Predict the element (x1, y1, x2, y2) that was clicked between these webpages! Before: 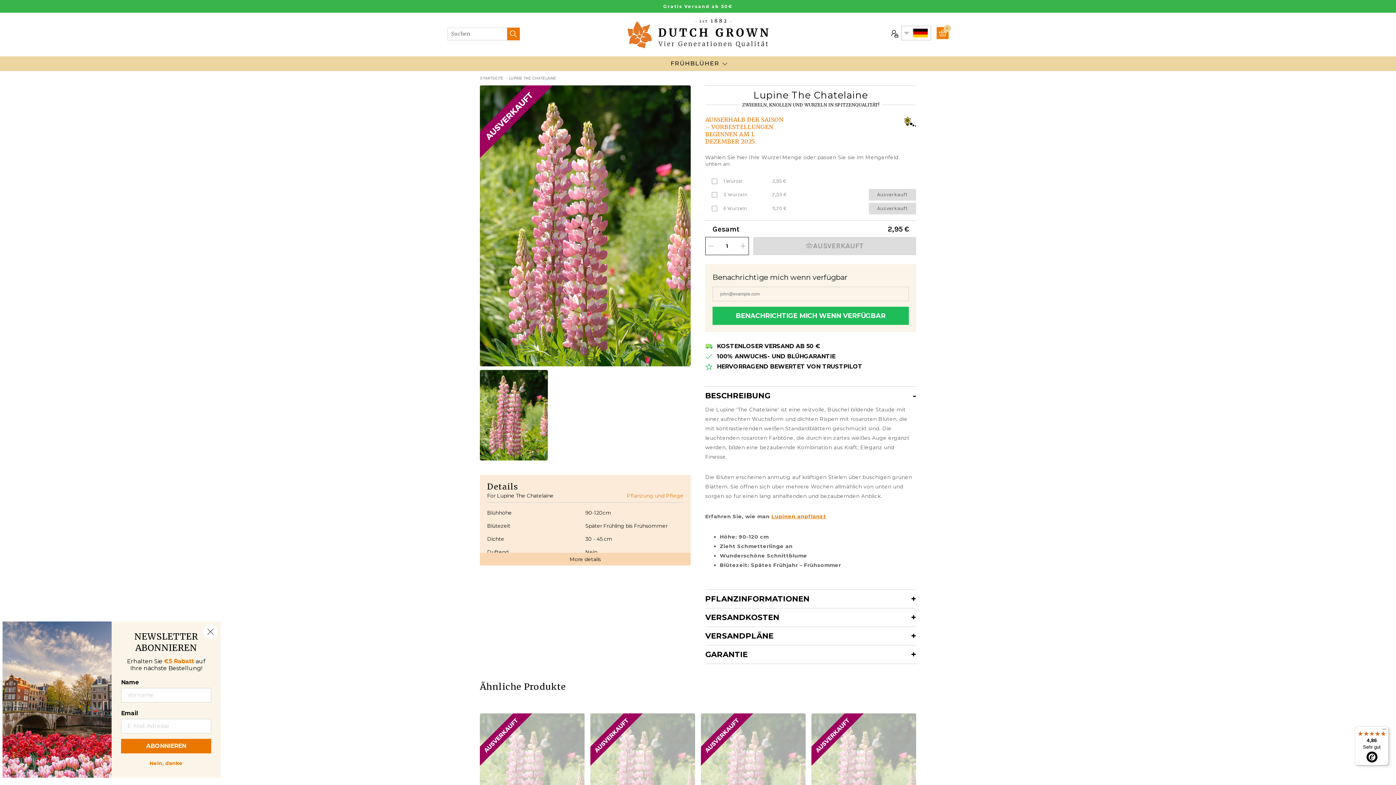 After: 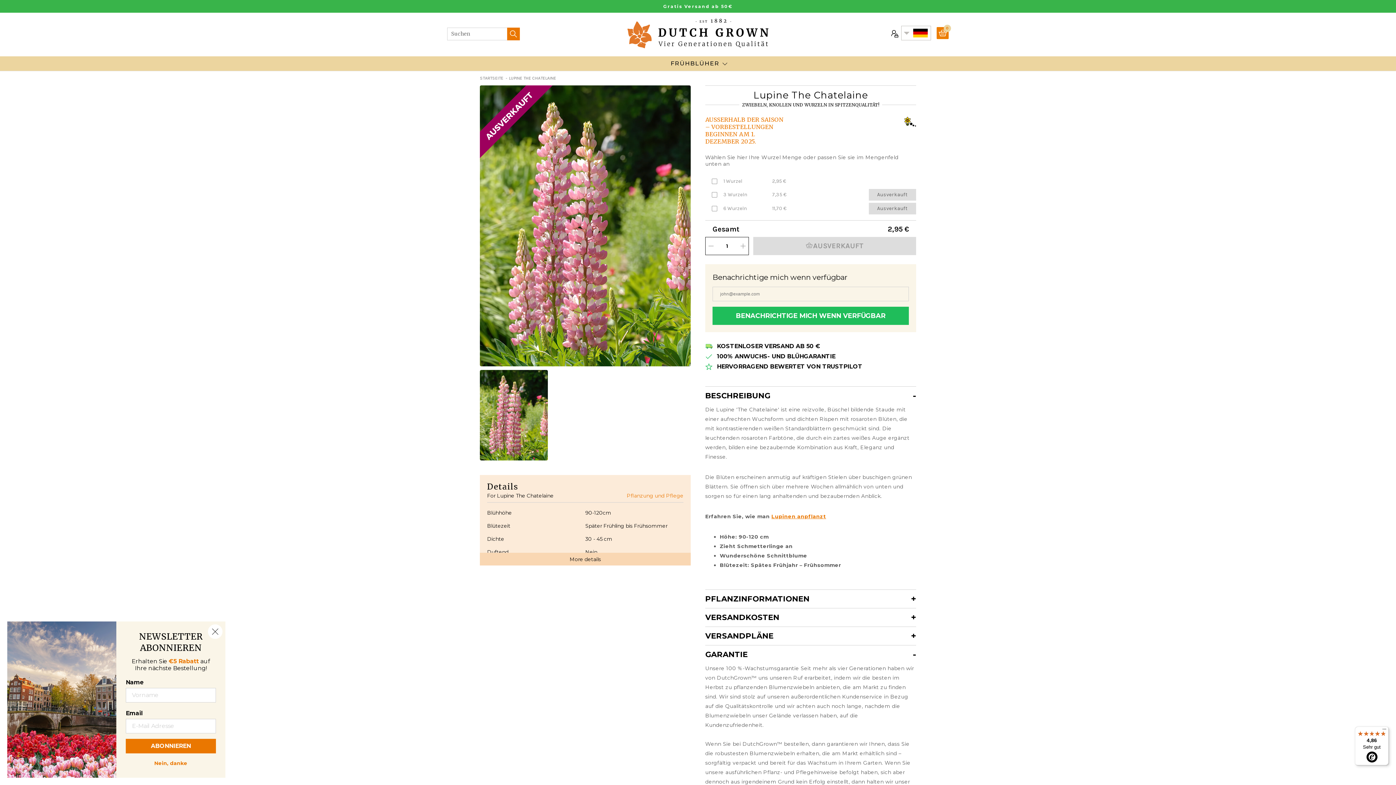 Action: bbox: (705, 645, 916, 664) label: GARANTIE